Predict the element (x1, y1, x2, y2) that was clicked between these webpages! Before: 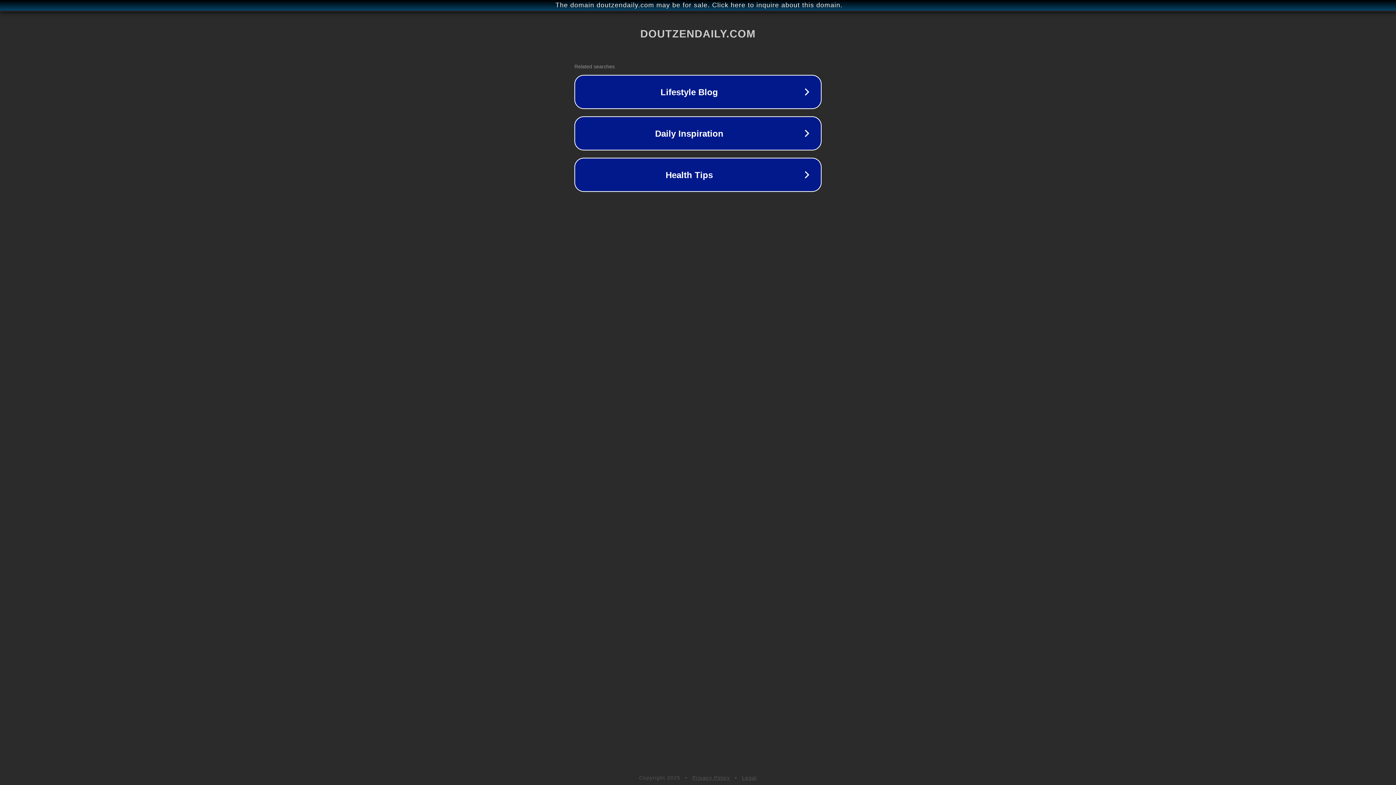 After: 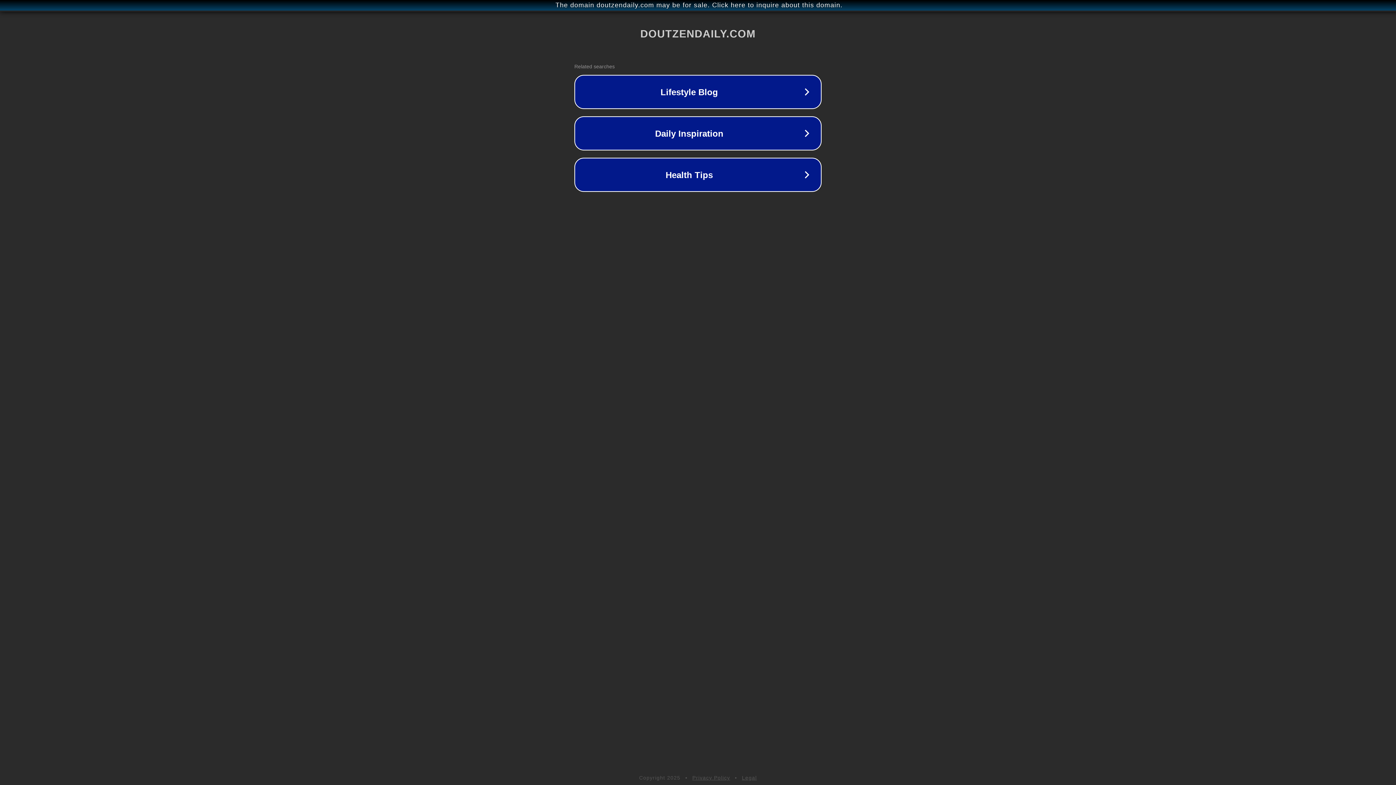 Action: bbox: (742, 775, 757, 781) label: Legal